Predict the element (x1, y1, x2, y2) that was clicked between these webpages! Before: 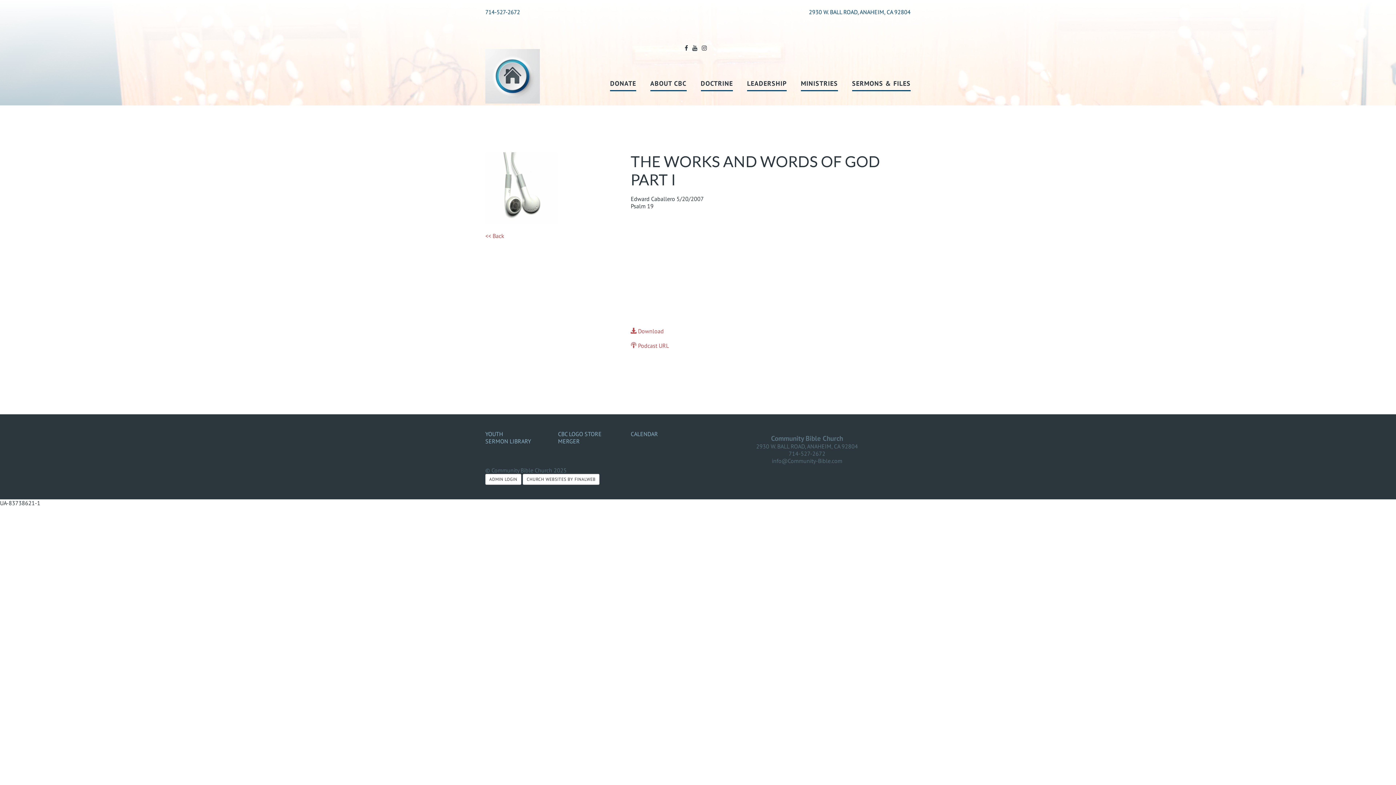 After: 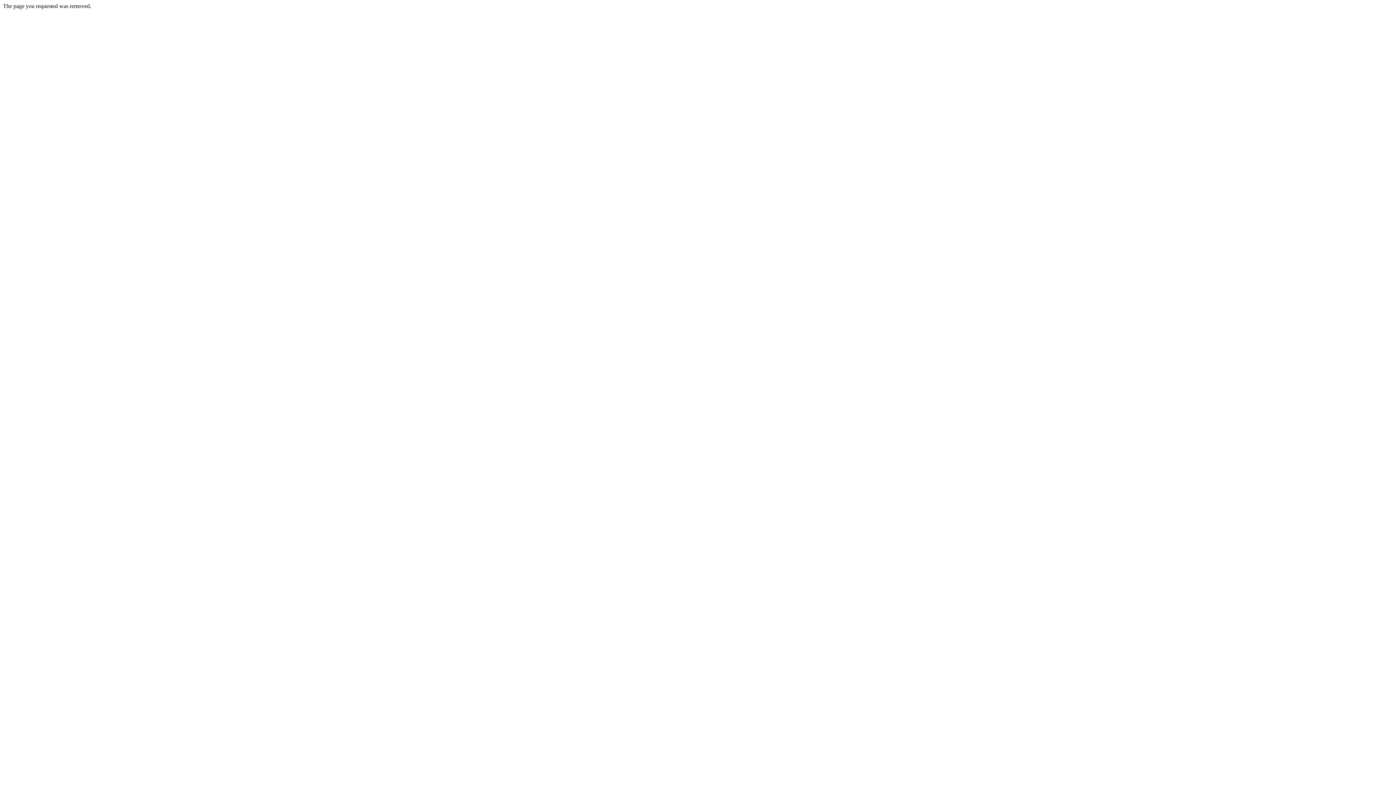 Action: bbox: (558, 437, 580, 445) label: MERGER